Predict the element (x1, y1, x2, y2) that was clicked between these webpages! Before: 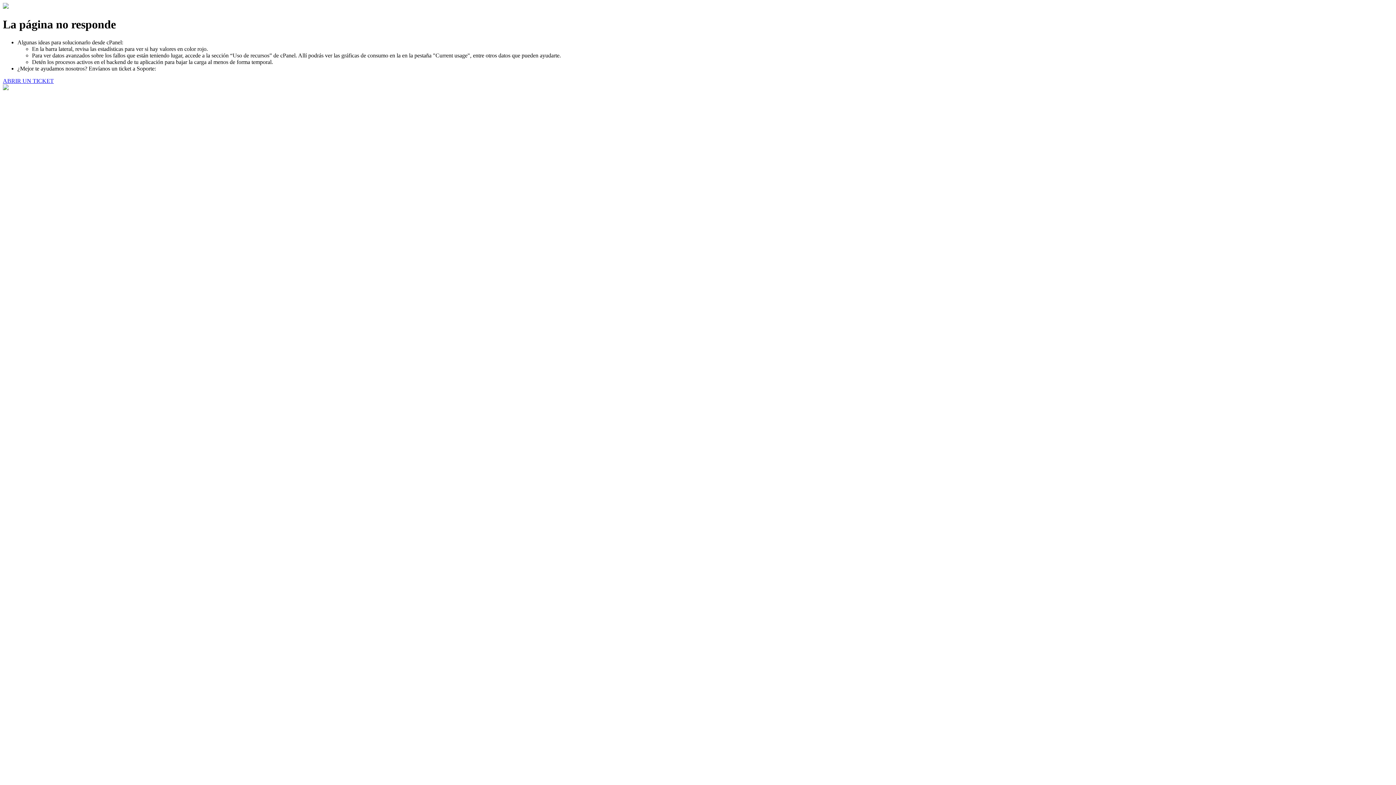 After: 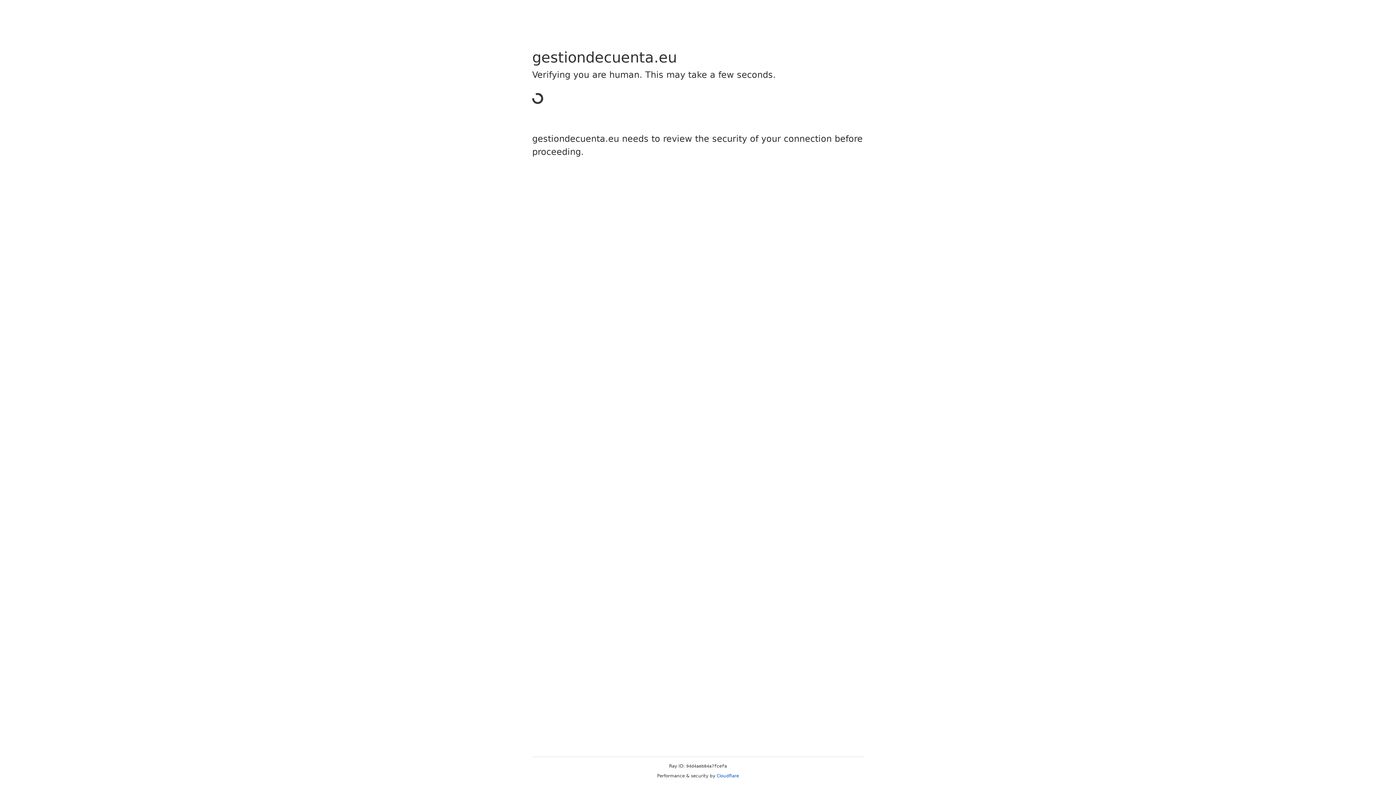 Action: bbox: (2, 77, 53, 83) label: ABRIR UN TICKET